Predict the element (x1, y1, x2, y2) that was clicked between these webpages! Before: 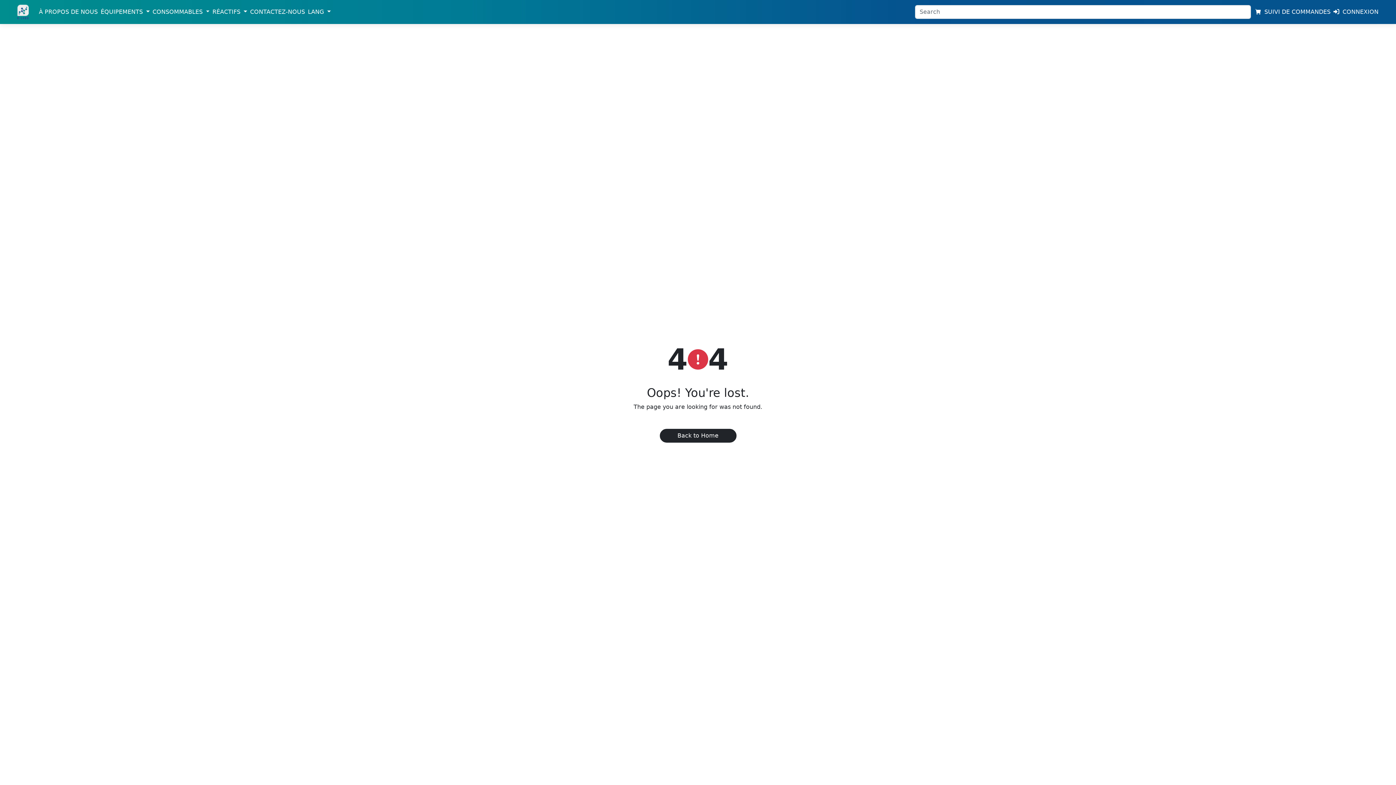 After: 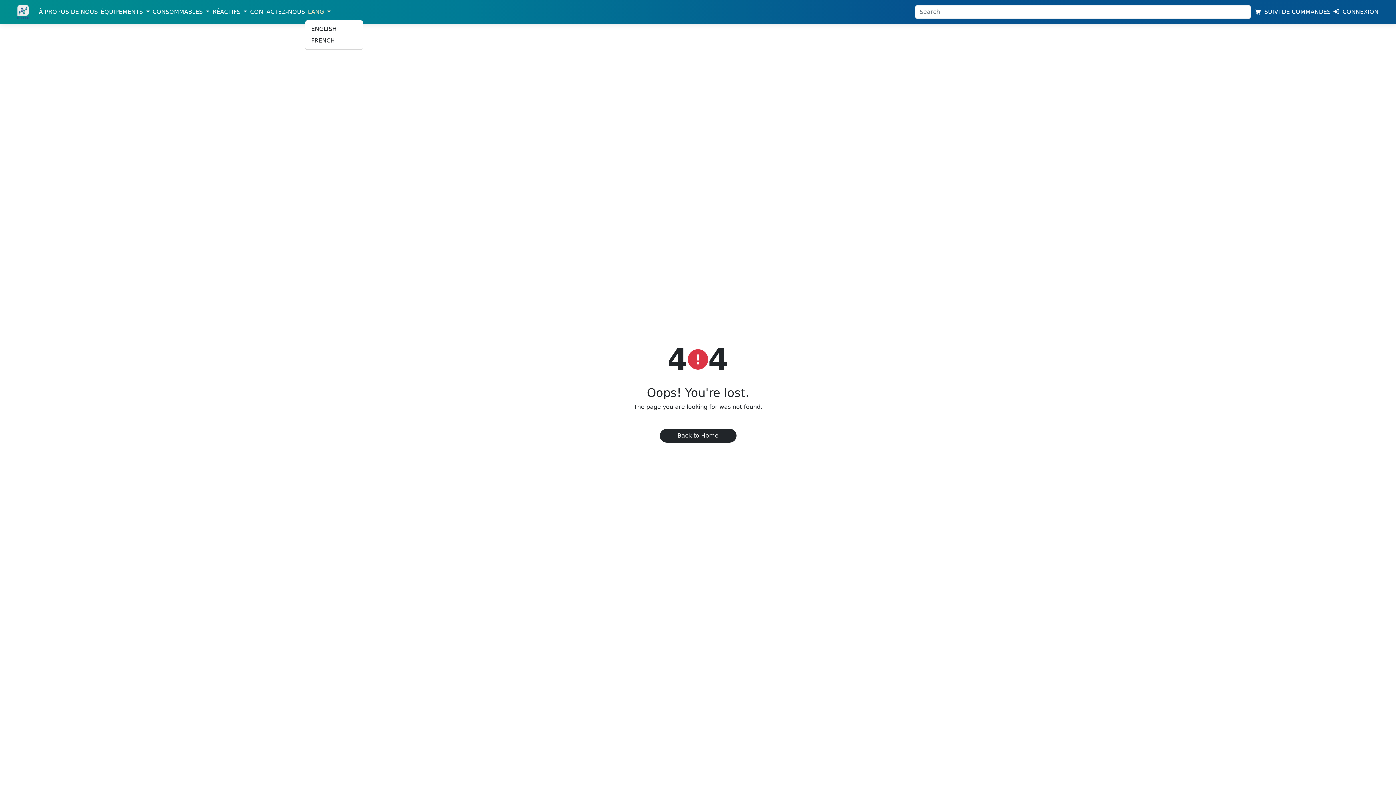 Action: label: LANG  bbox: (305, 4, 330, 19)